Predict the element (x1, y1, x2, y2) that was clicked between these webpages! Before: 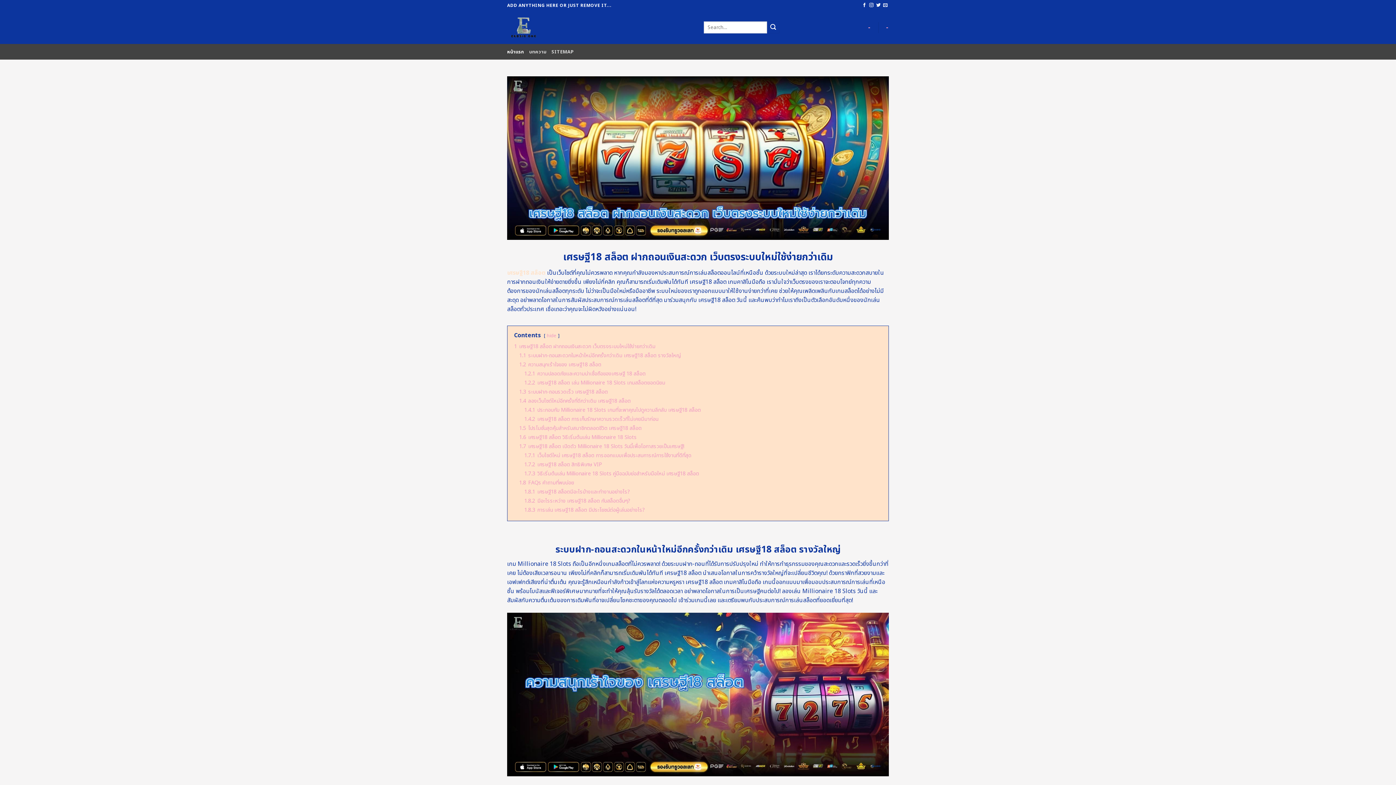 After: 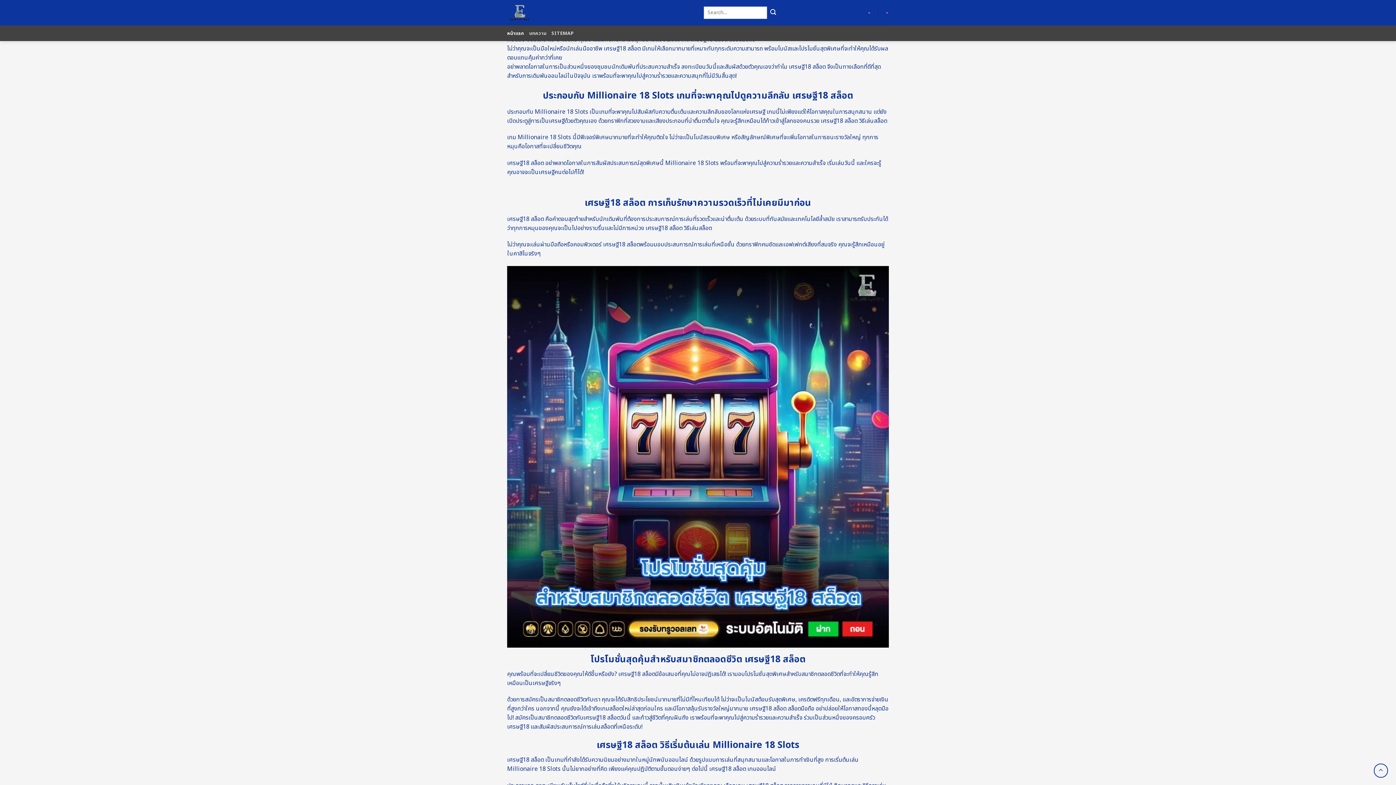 Action: label: 1.4 ลองเว็บไซต์ใหม่อีกครั้งที่ดีกว่าเดิม เศรษฐี18 สล็อต bbox: (519, 397, 630, 404)